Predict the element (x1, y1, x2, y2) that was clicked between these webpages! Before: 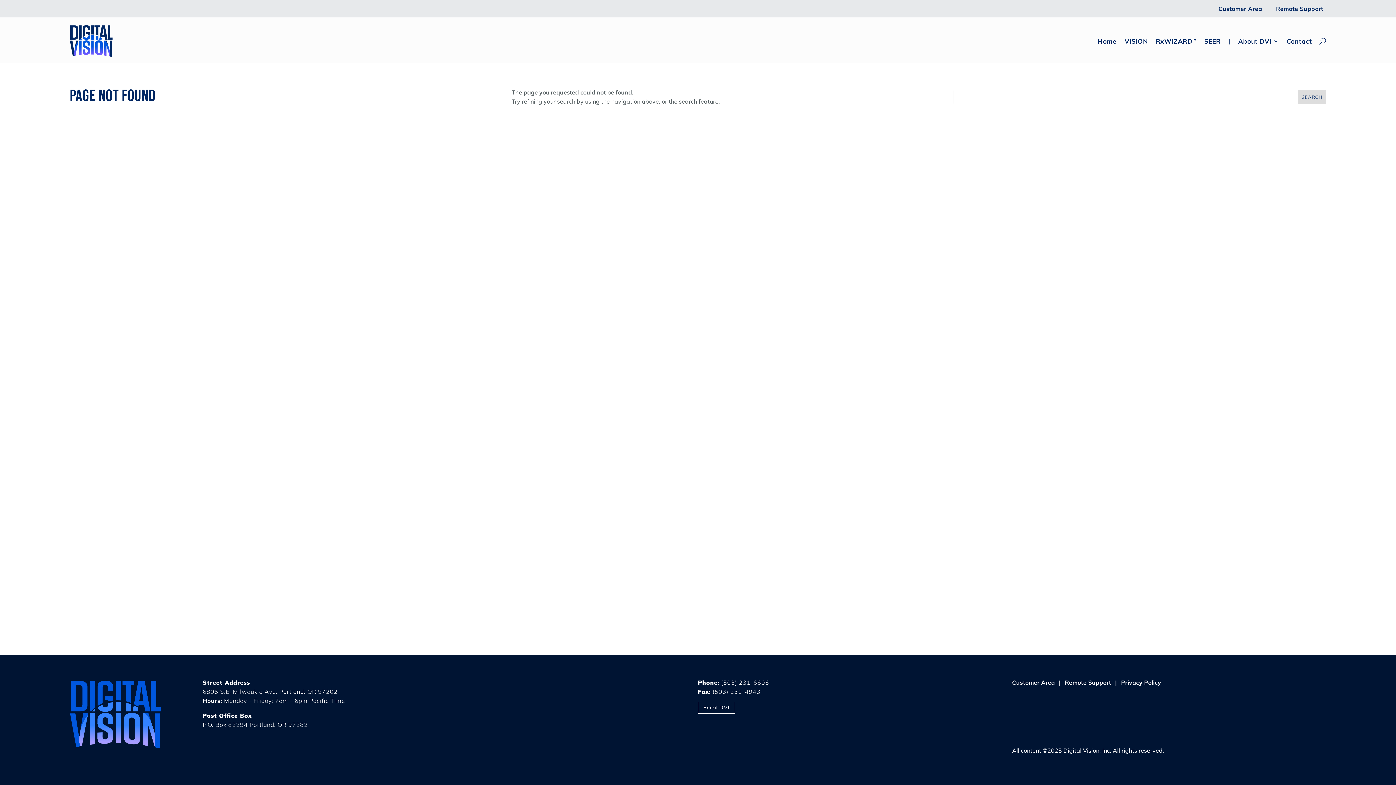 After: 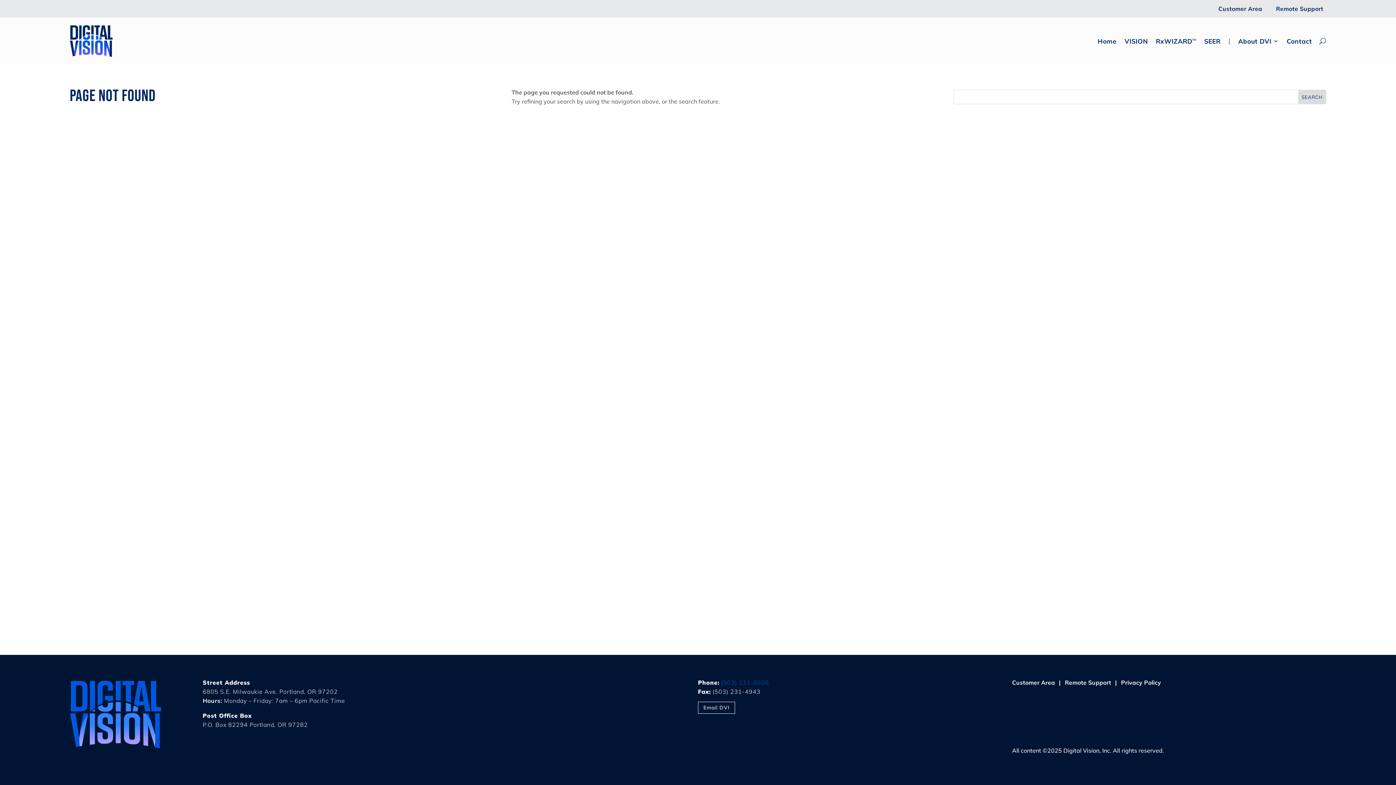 Action: label: (503) 231-6606 bbox: (721, 679, 769, 686)